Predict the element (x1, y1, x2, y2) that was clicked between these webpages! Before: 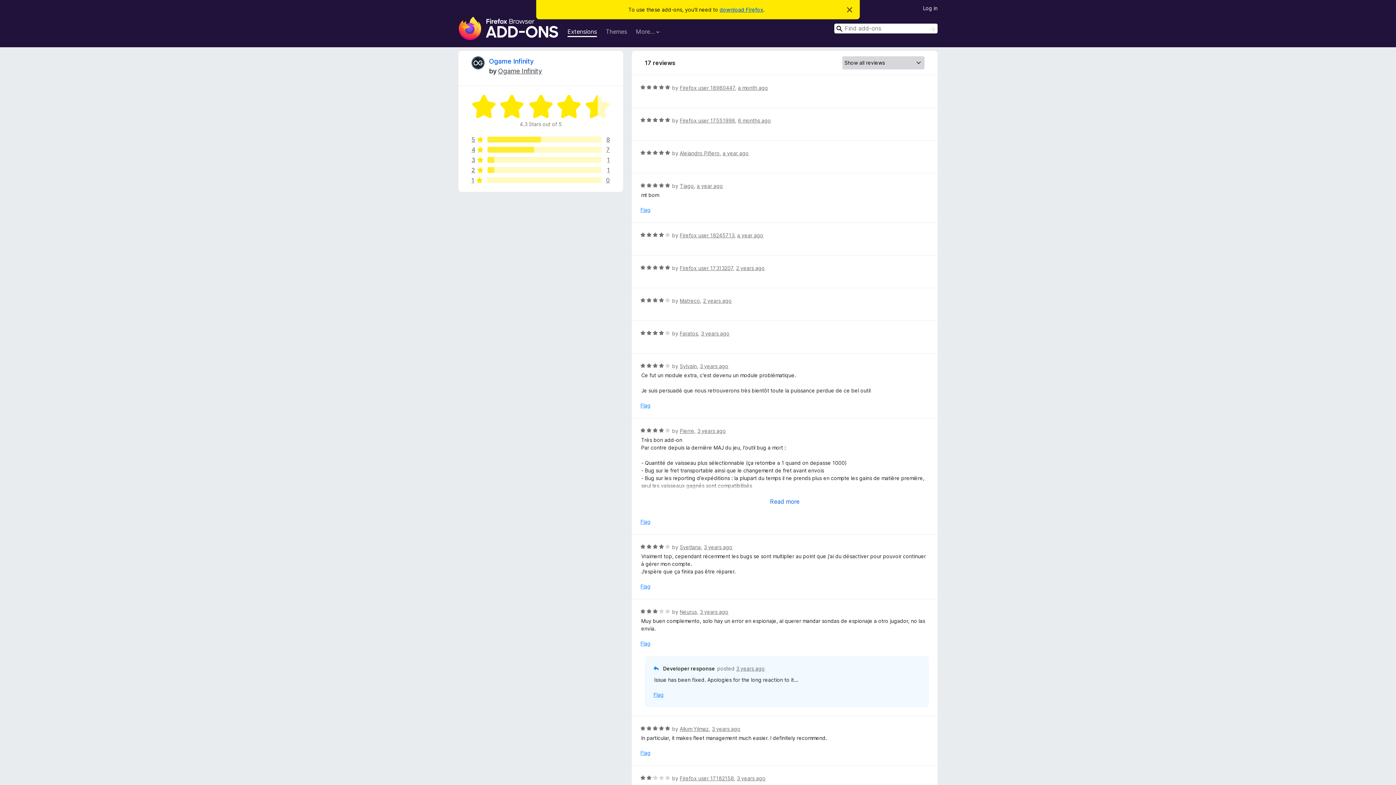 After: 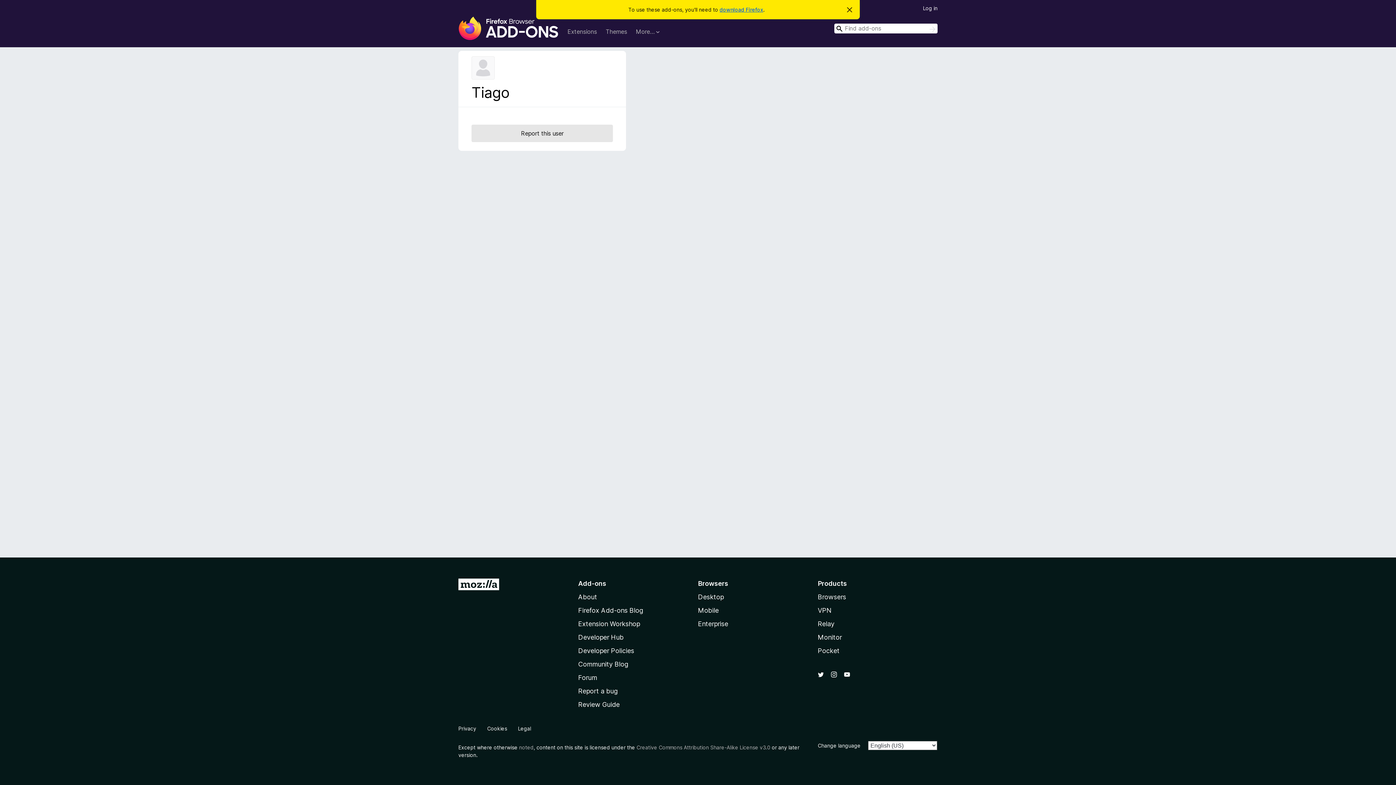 Action: label: Tiago bbox: (679, 182, 694, 189)